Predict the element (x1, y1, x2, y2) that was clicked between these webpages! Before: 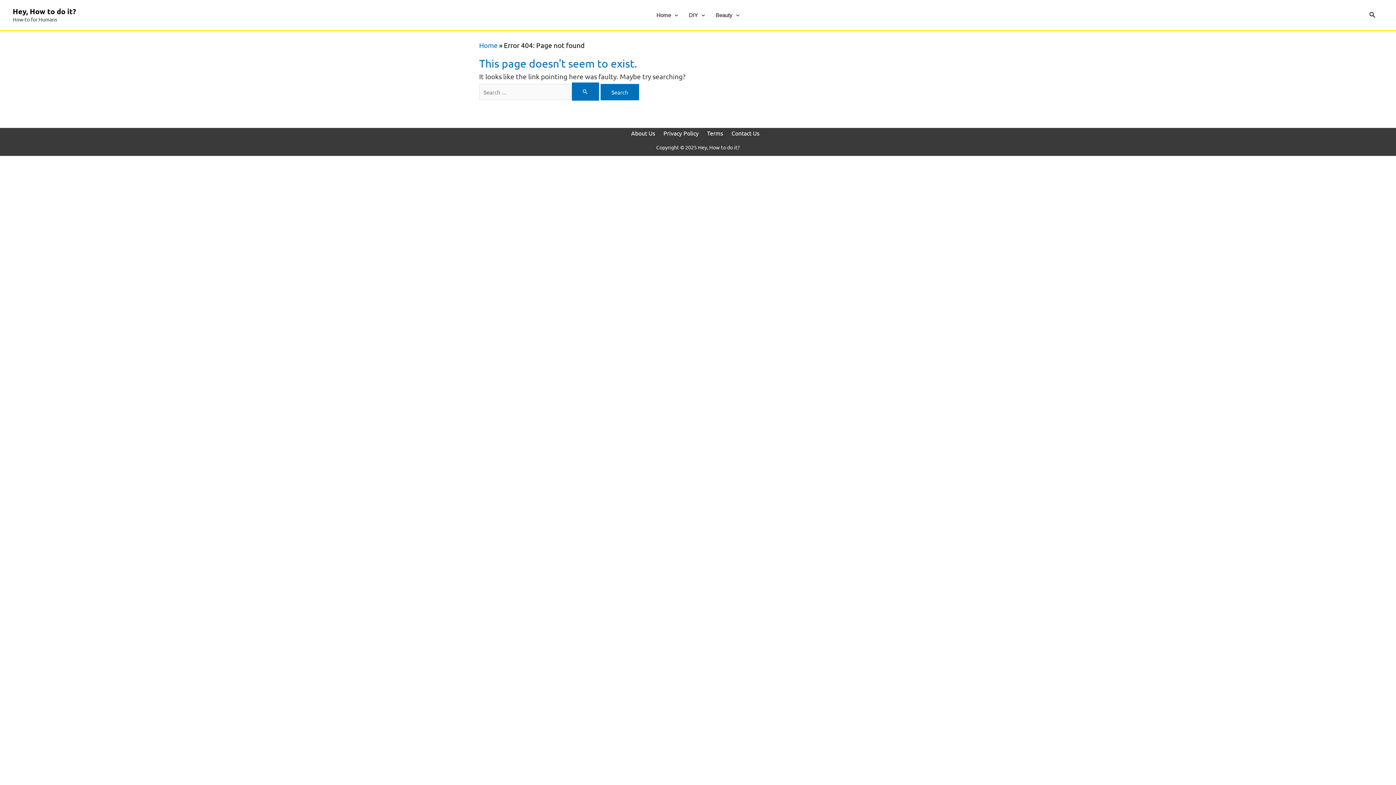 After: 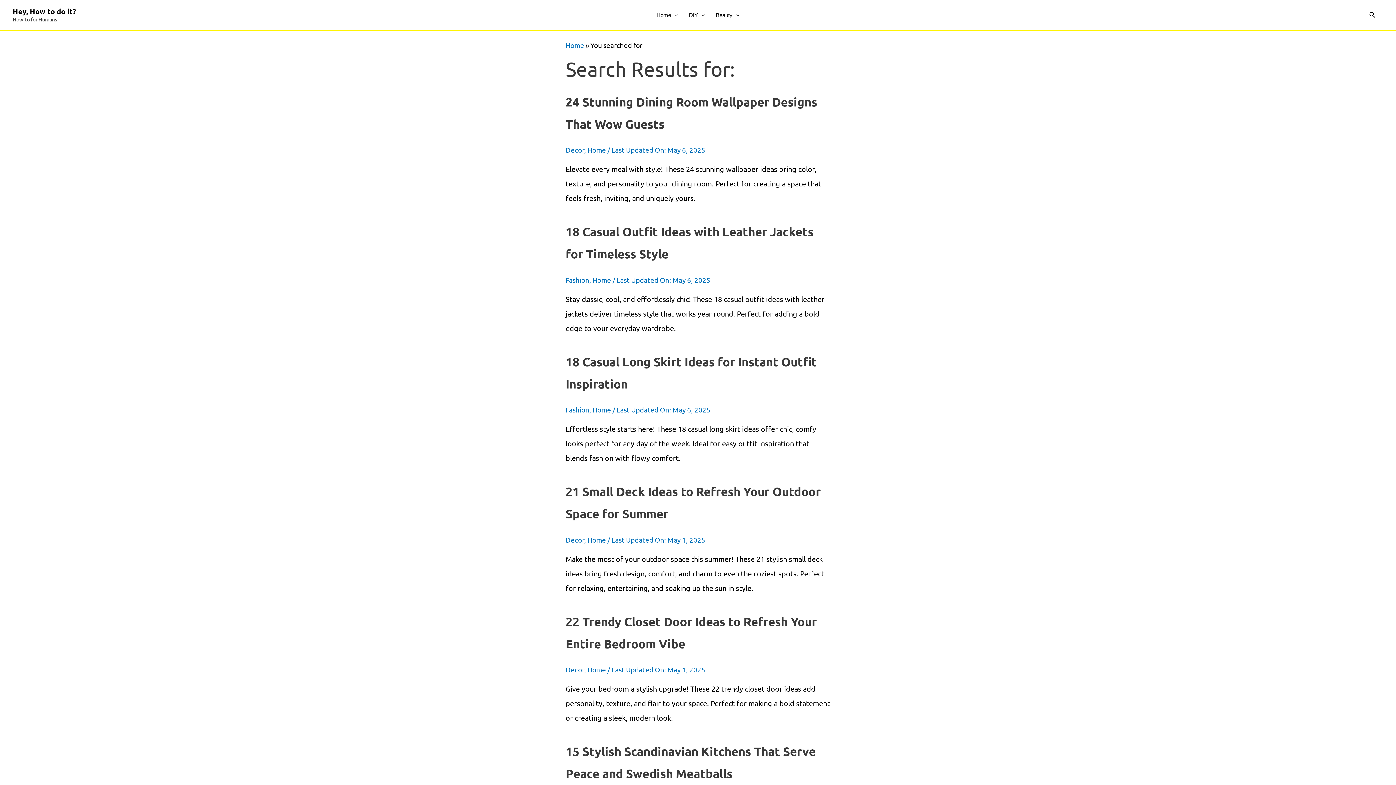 Action: label: Search Submit bbox: (571, 82, 599, 100)